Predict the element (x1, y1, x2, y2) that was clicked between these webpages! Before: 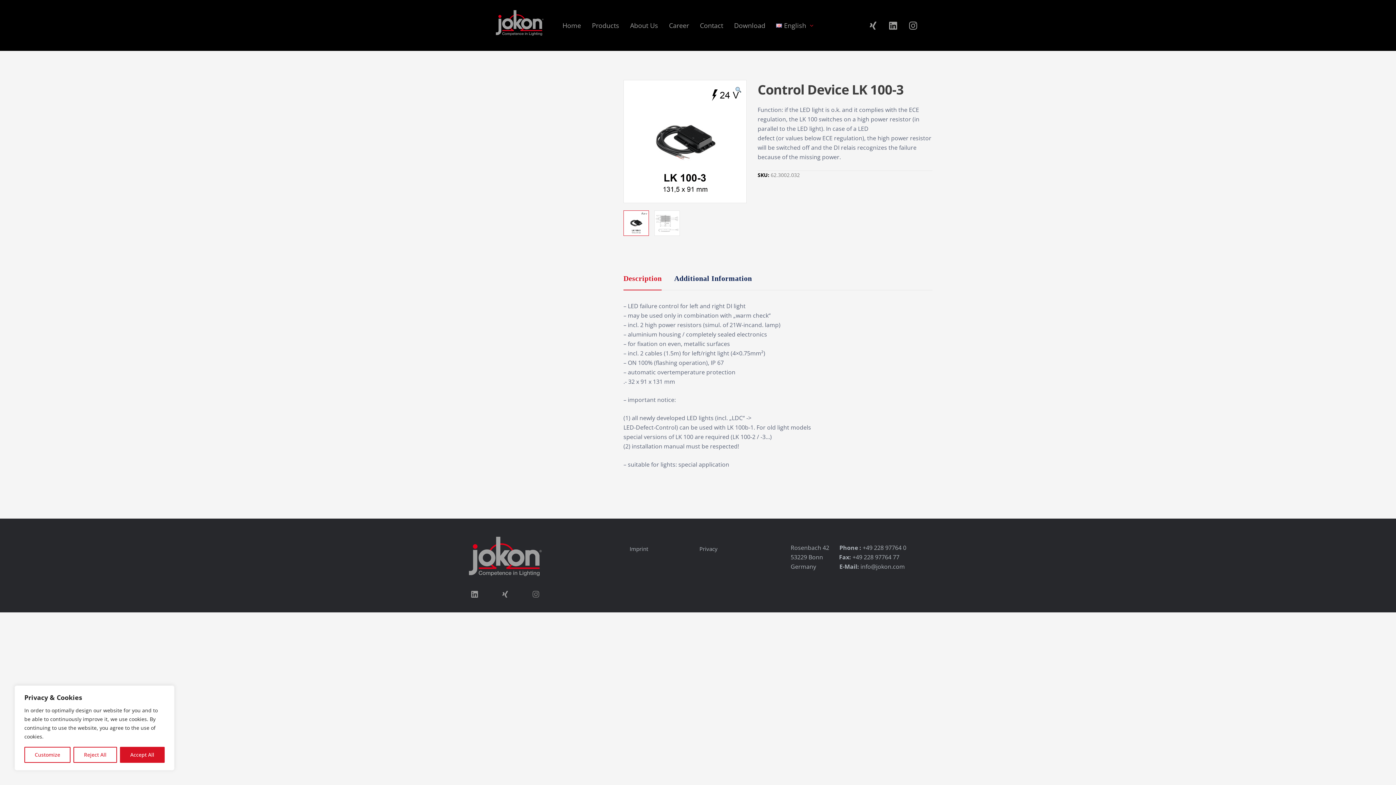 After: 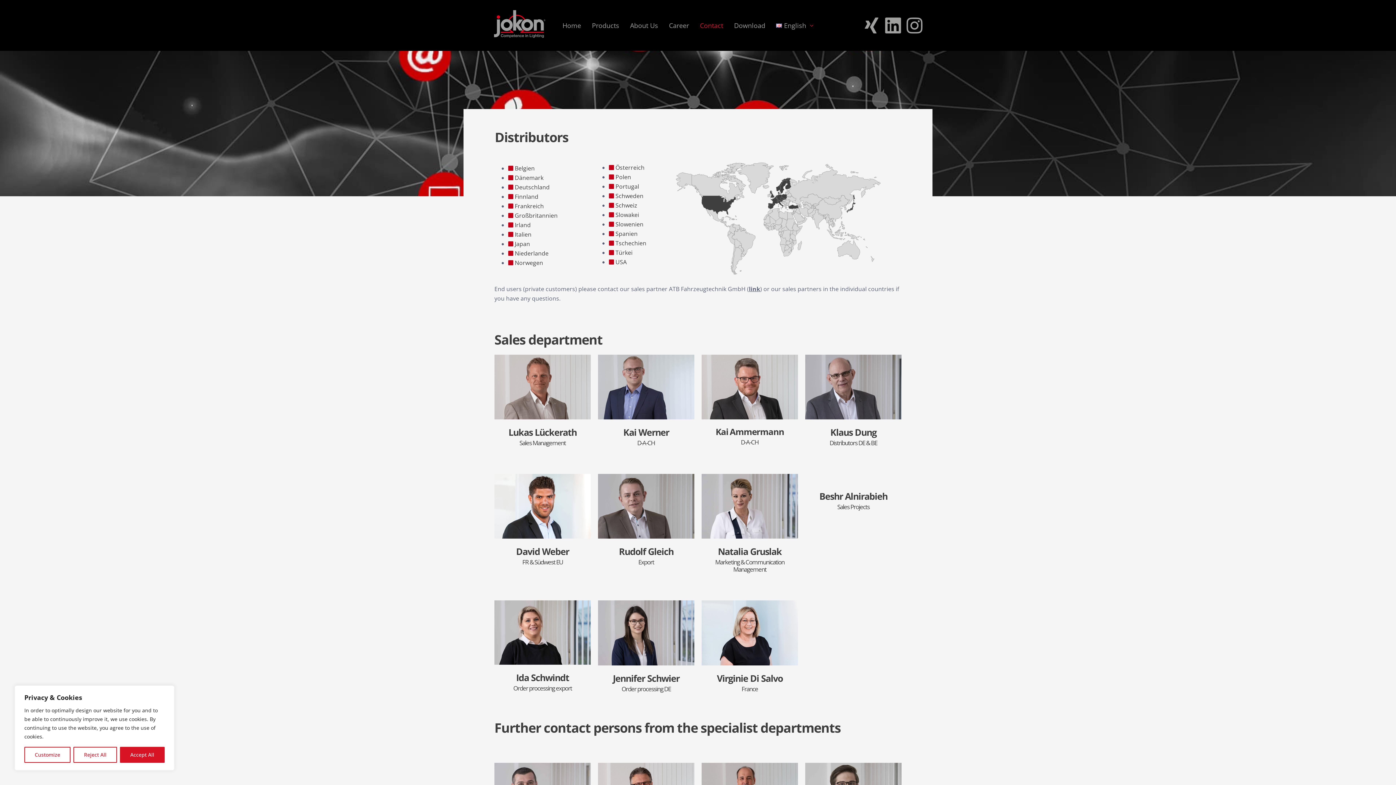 Action: label: Contact bbox: (700, 7, 723, 43)